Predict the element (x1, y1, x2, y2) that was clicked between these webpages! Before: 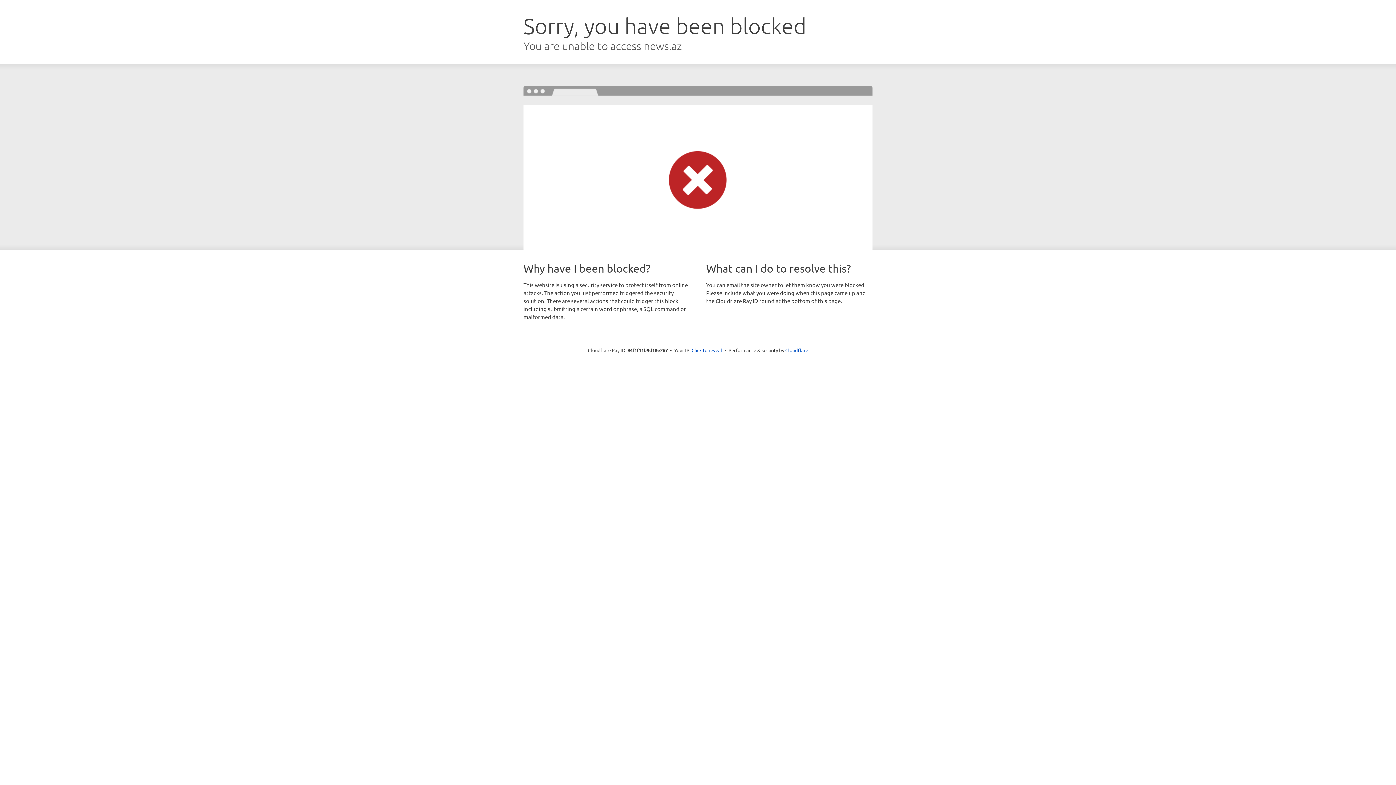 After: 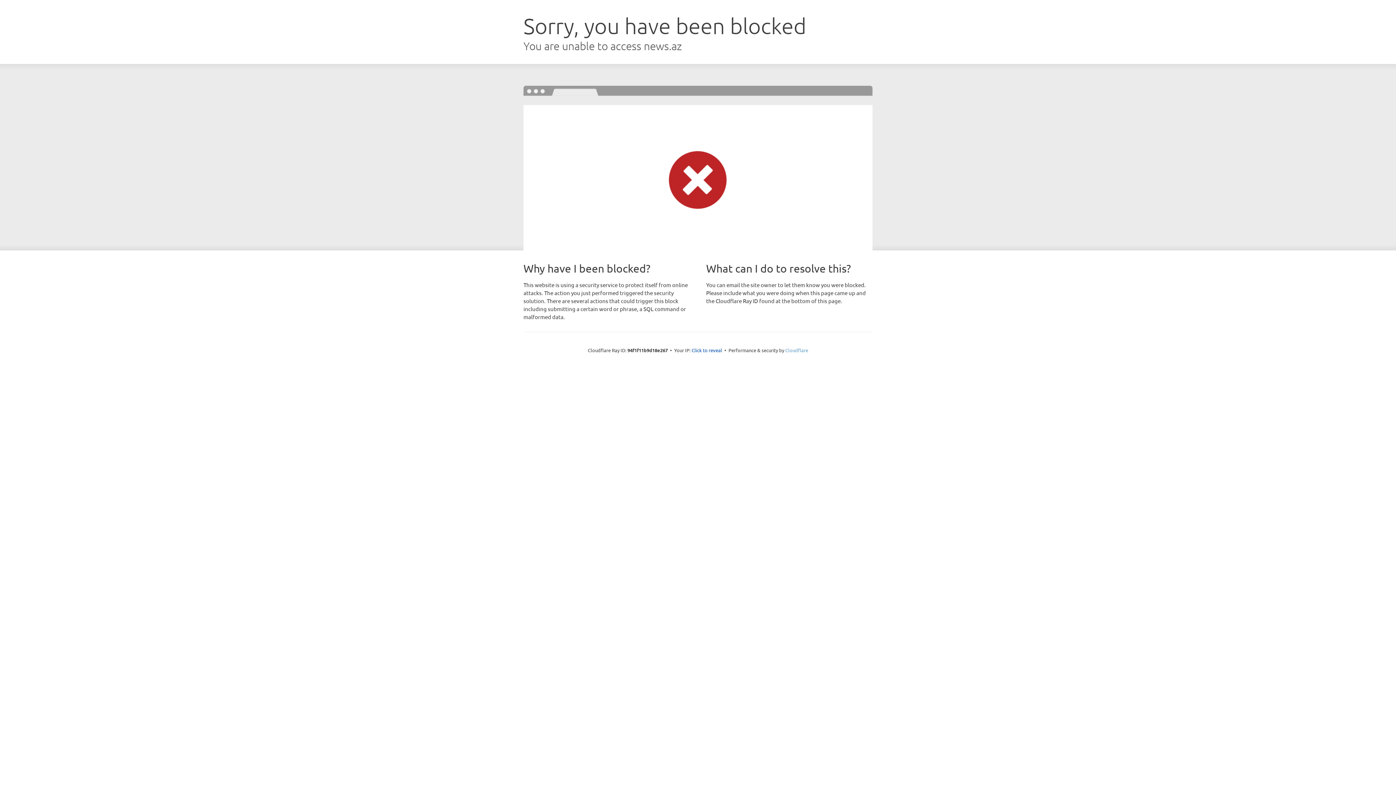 Action: bbox: (785, 347, 808, 353) label: Cloudflare